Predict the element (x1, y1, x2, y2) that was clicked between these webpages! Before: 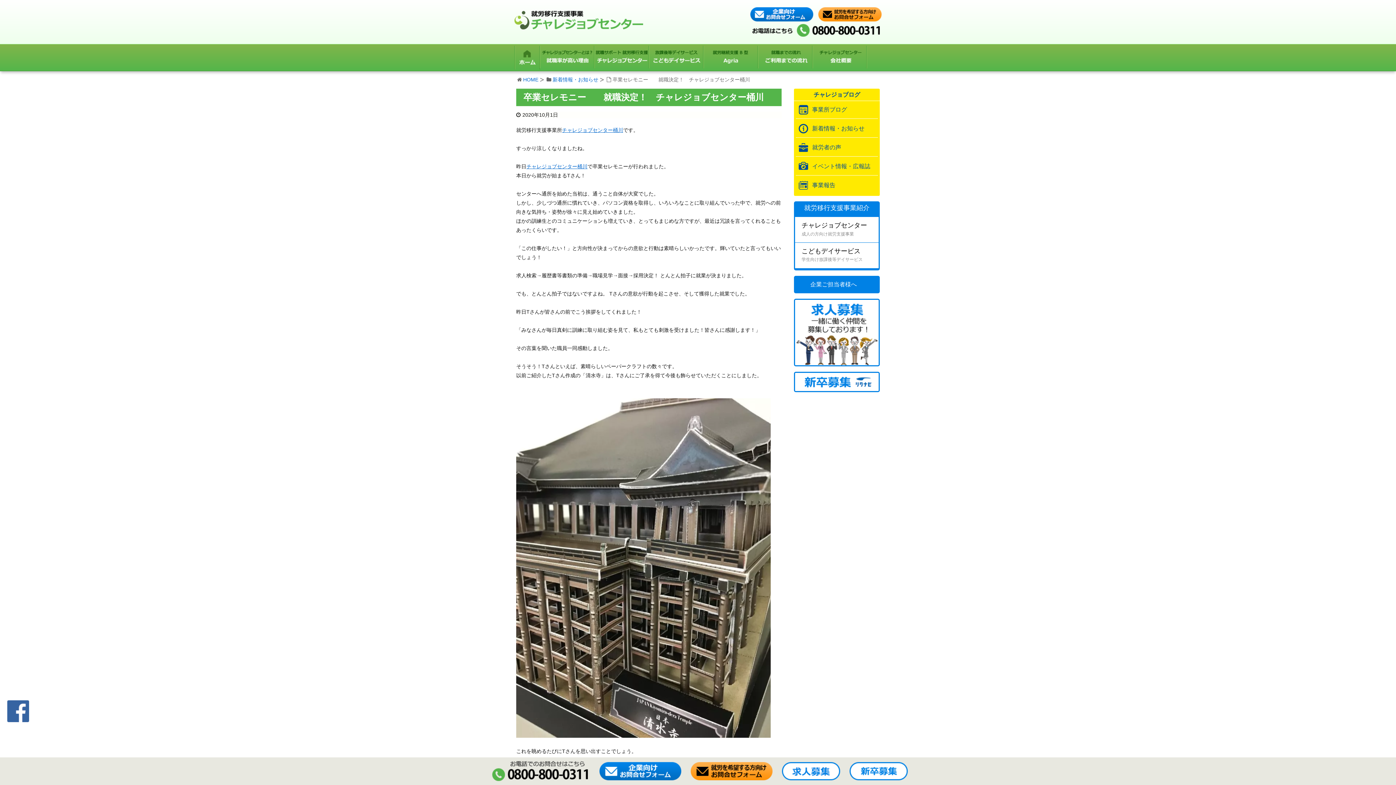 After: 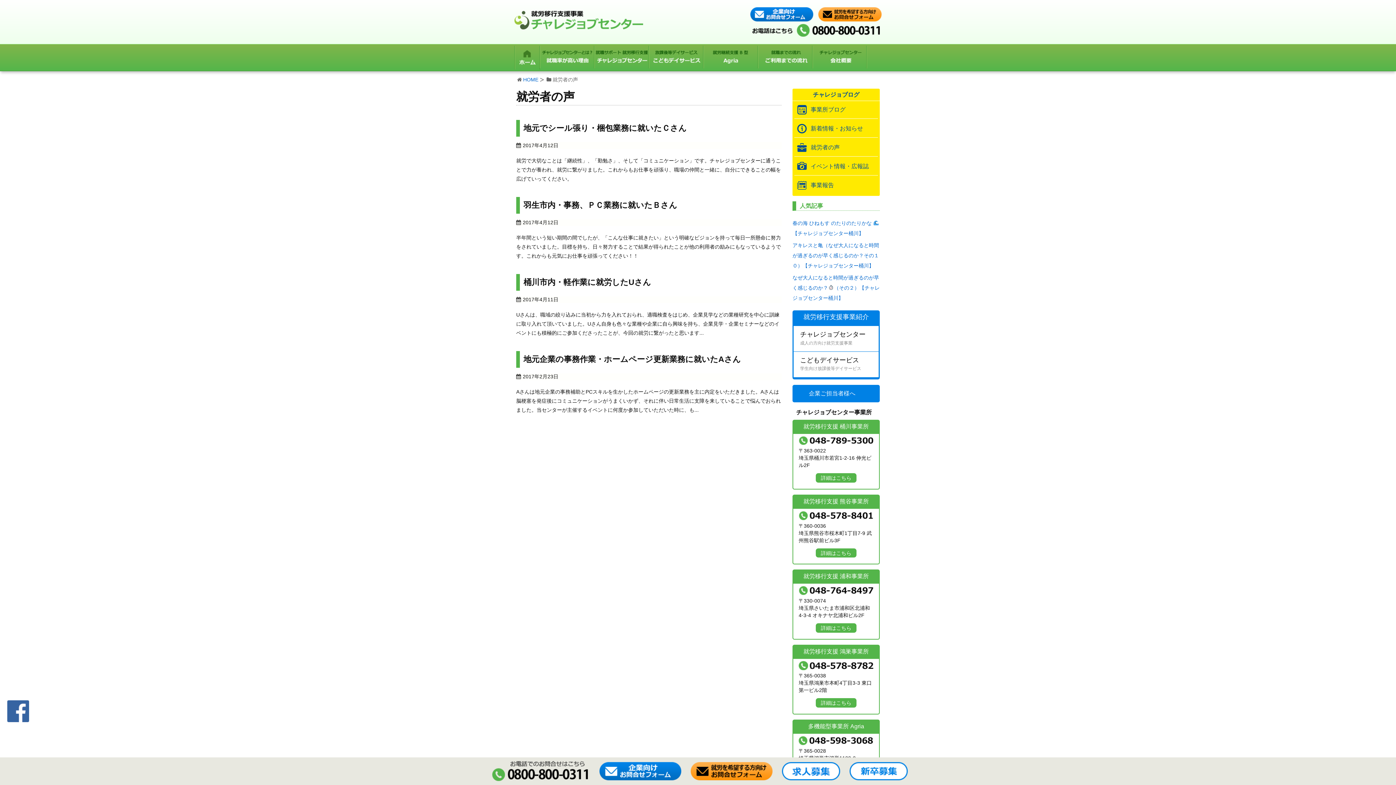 Action: label: 就労者の声 bbox: (796, 138, 878, 156)